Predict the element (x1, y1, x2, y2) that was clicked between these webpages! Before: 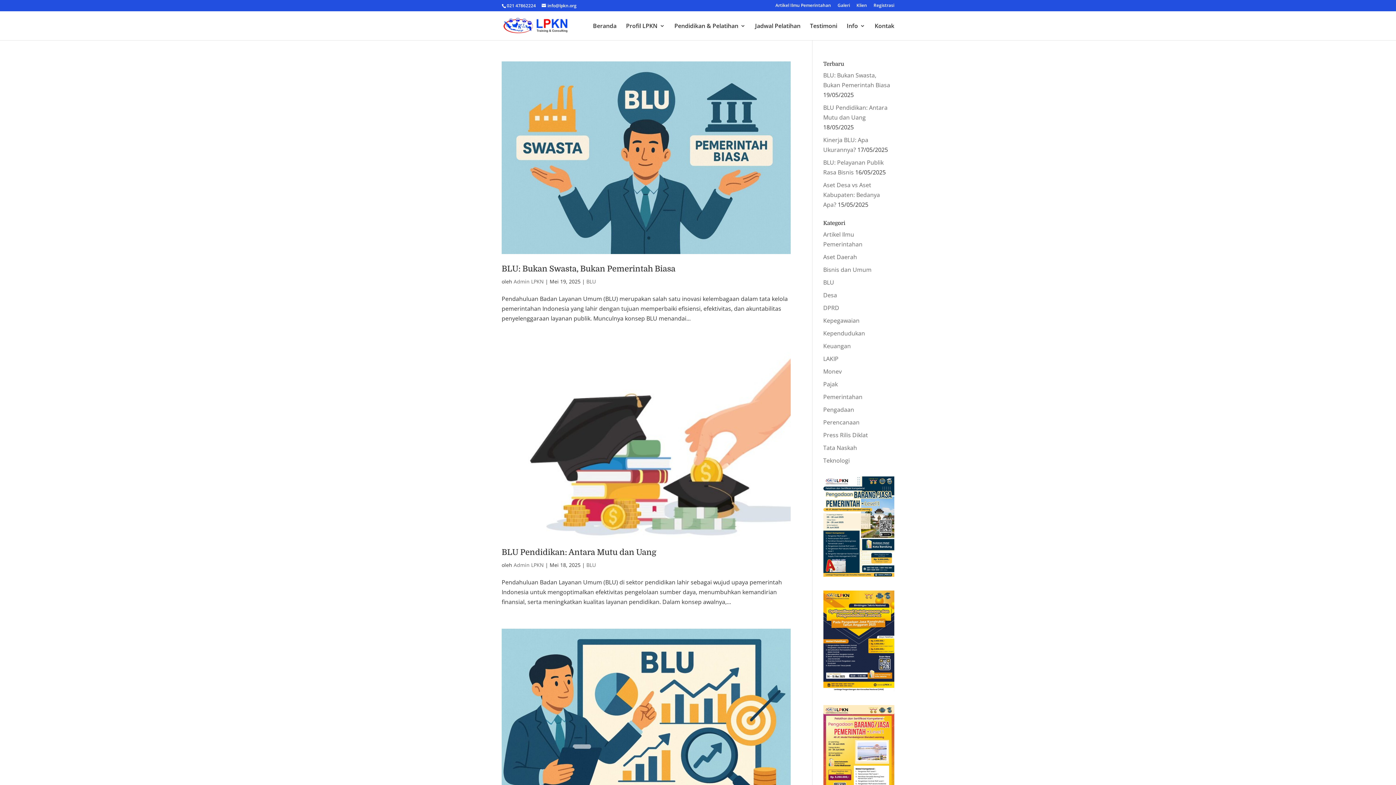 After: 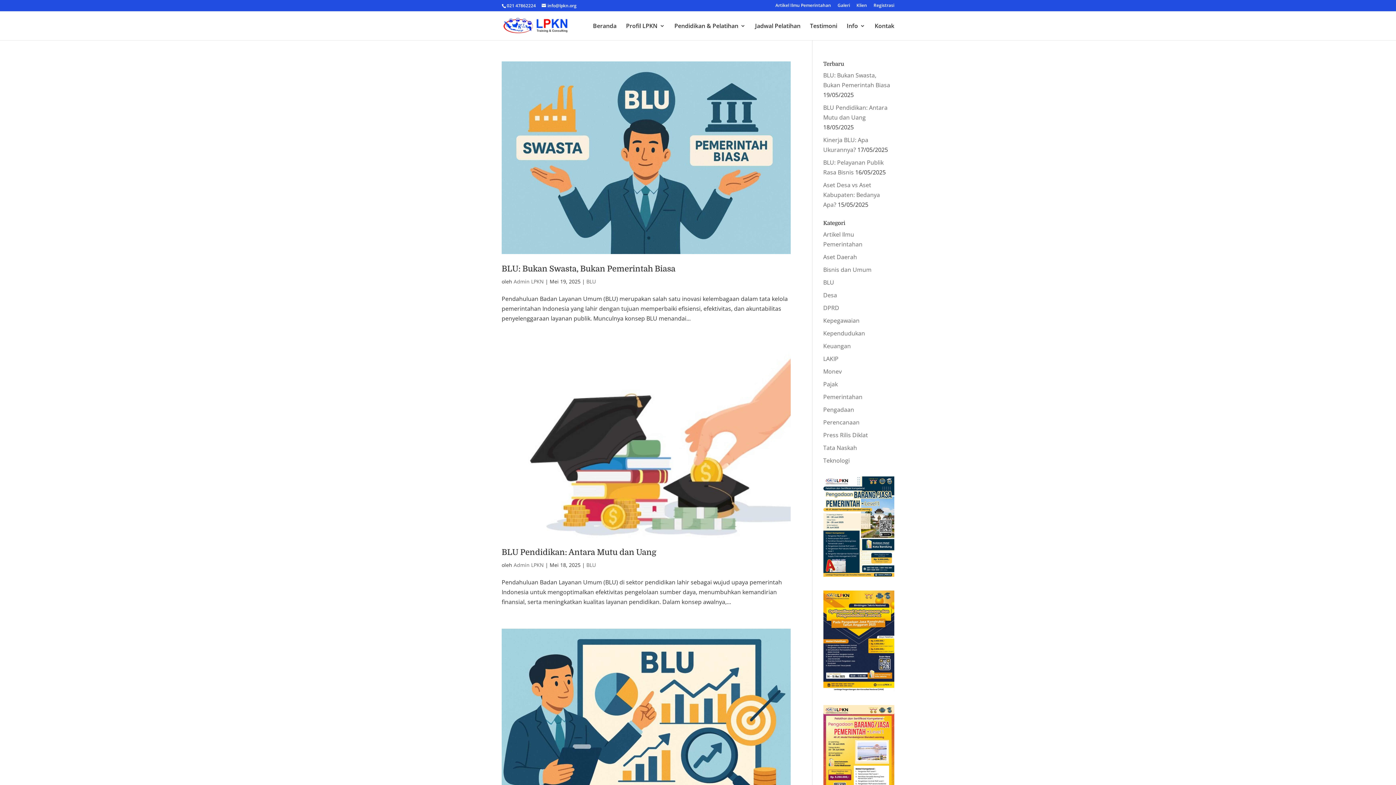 Action: label: BLU bbox: (823, 278, 834, 286)